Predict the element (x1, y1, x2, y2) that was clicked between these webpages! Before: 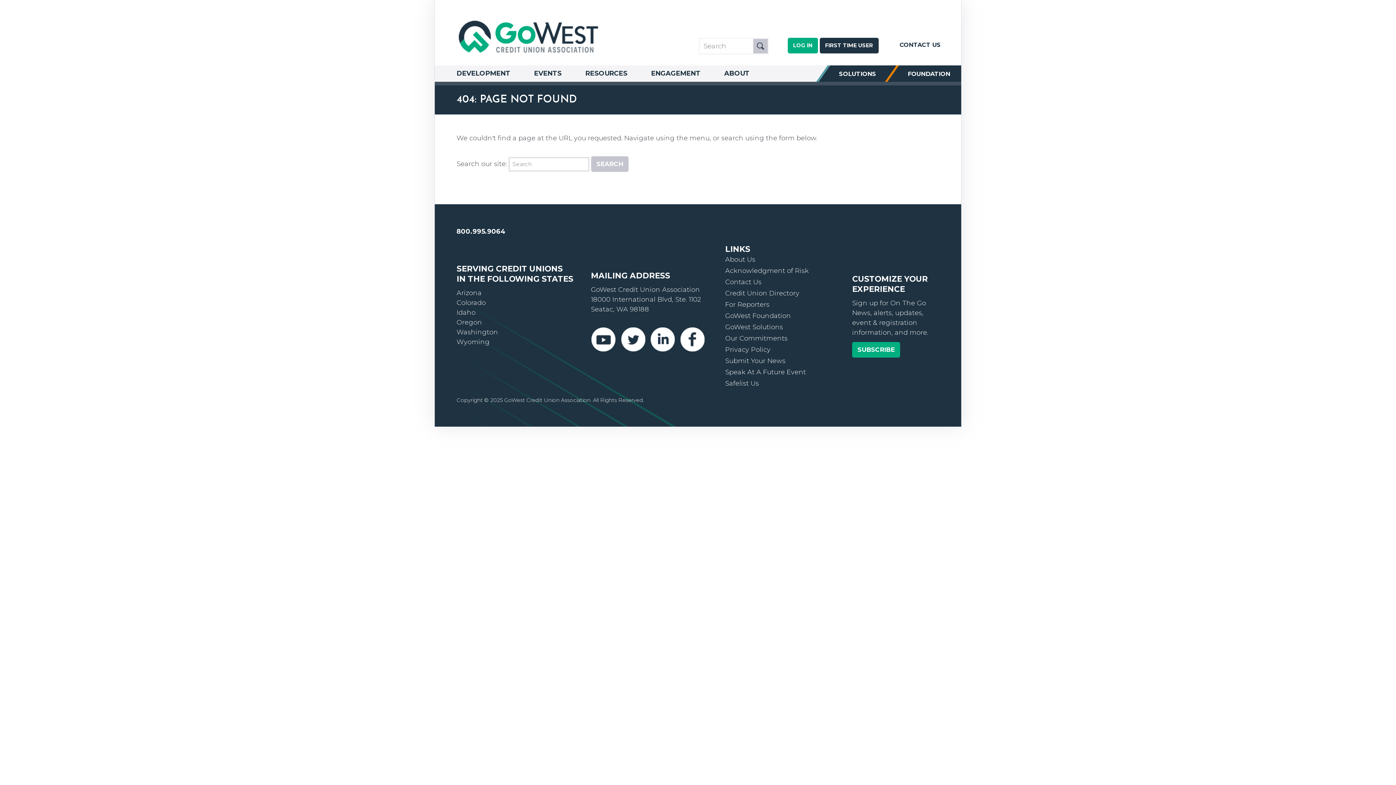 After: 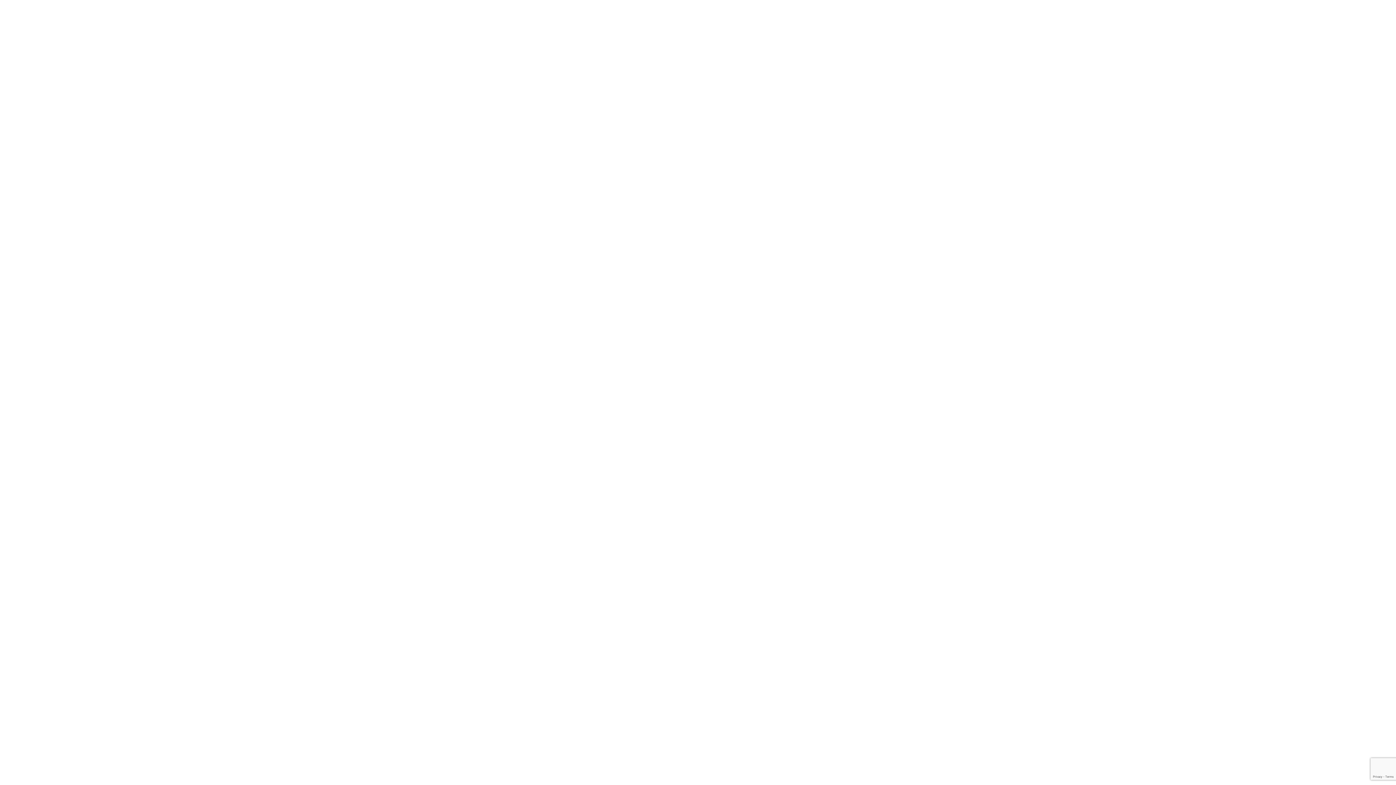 Action: bbox: (819, 37, 878, 53) label: FIRST TIME USER